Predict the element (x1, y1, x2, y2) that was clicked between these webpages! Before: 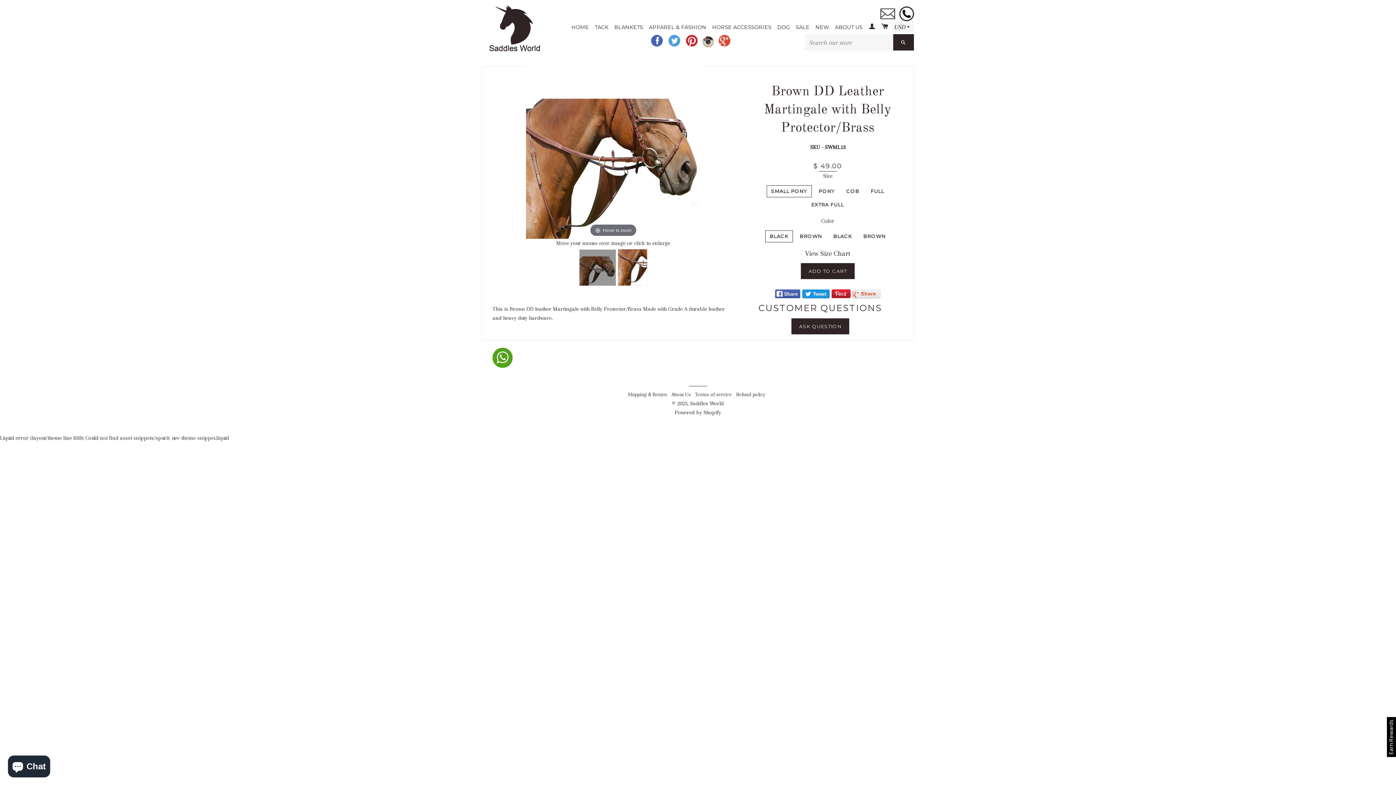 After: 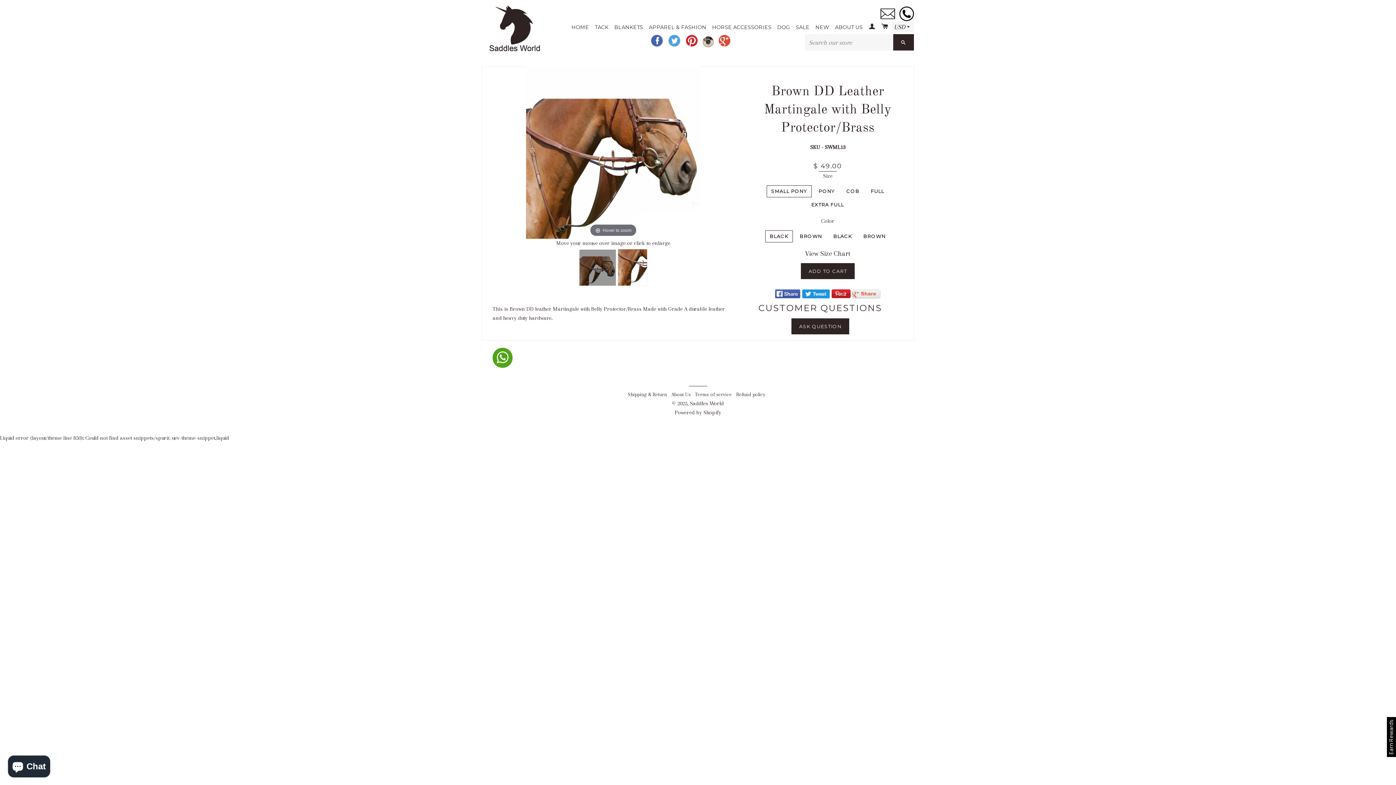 Action: bbox: (492, 348, 512, 368)